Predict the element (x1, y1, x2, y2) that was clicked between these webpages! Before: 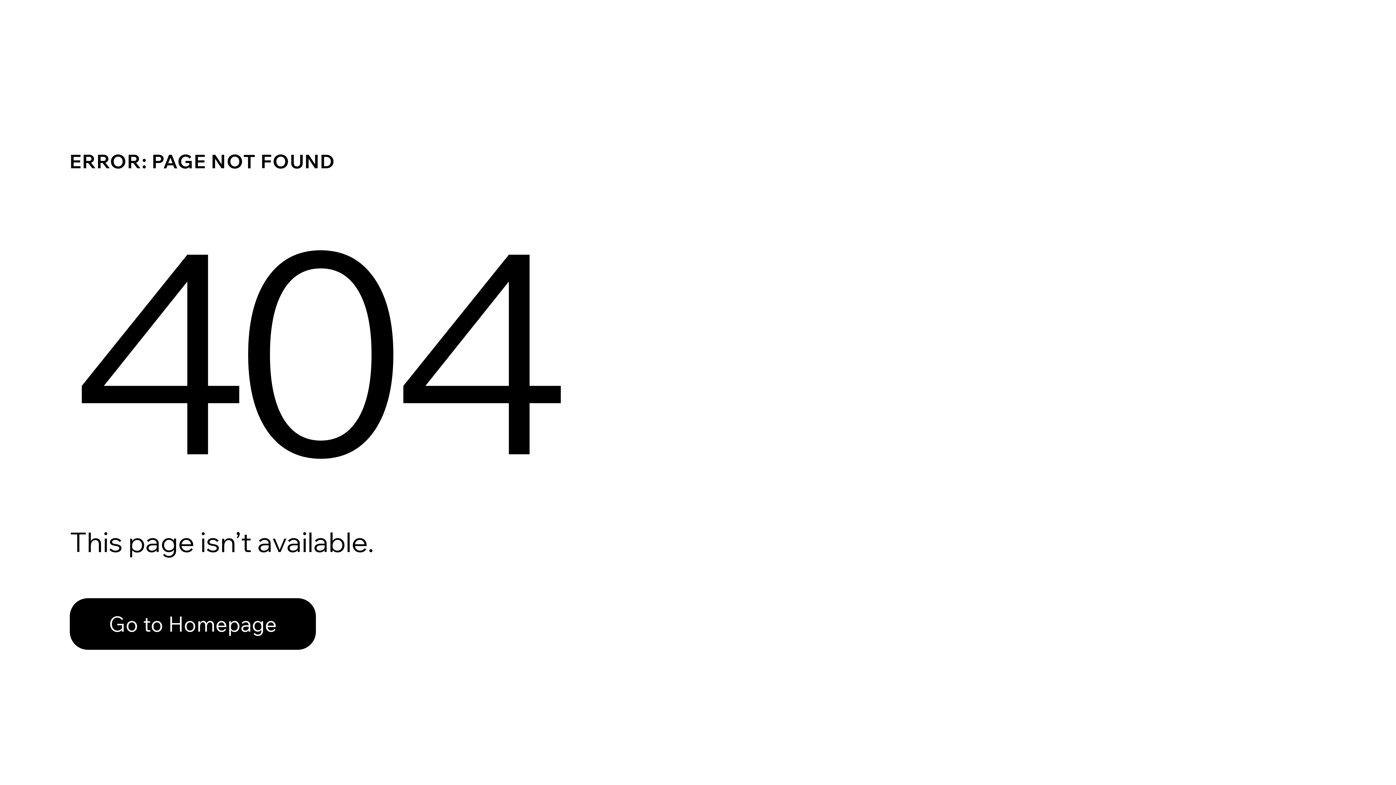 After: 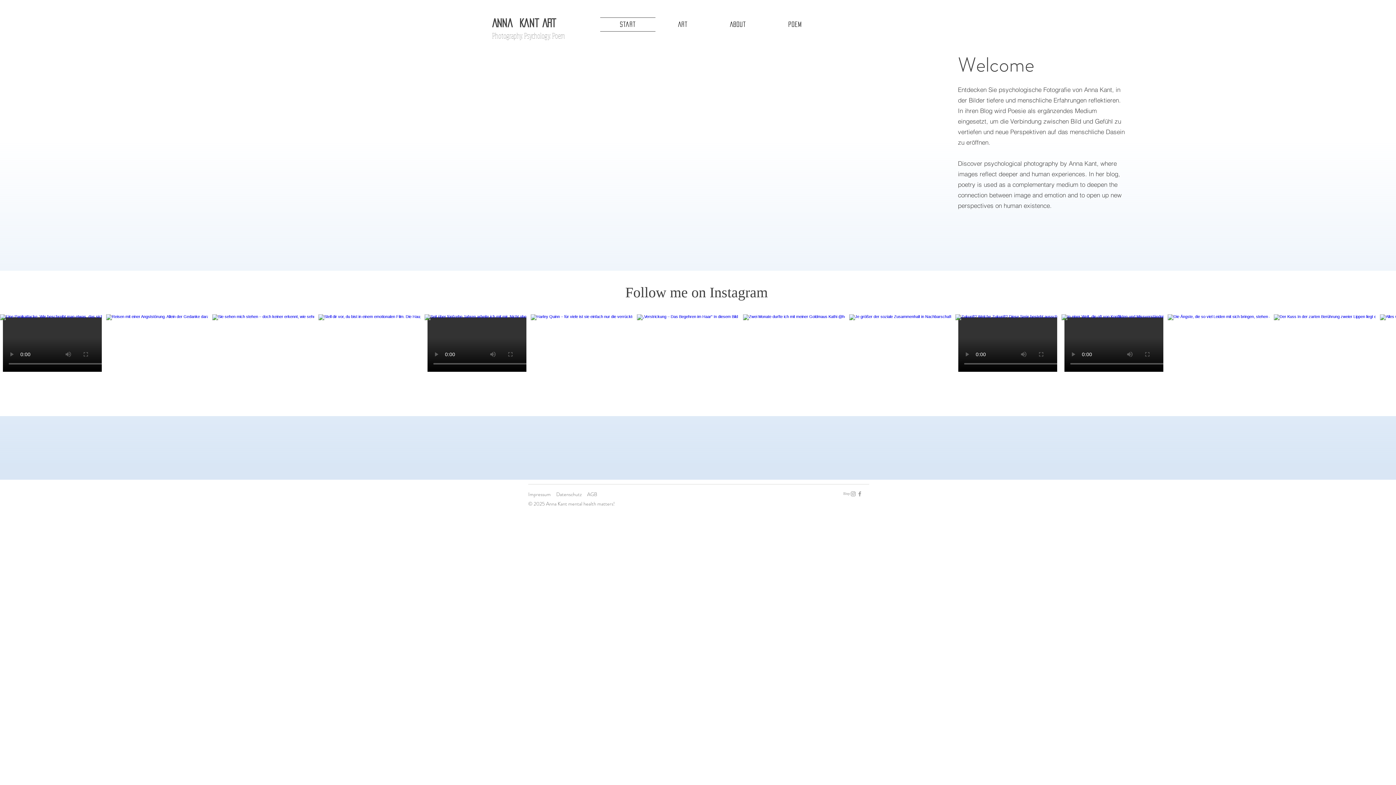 Action: bbox: (69, 582, 768, 659) label: Go to Homepage